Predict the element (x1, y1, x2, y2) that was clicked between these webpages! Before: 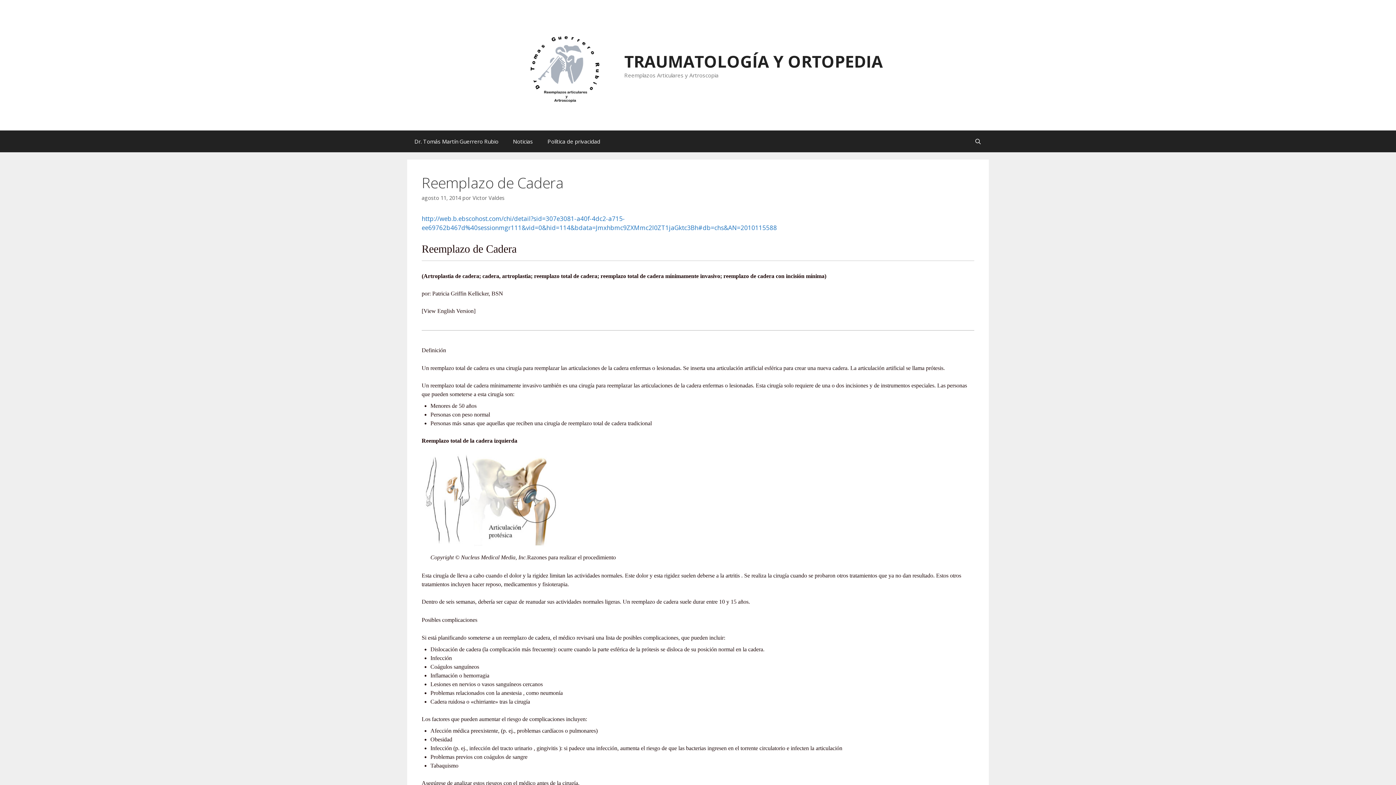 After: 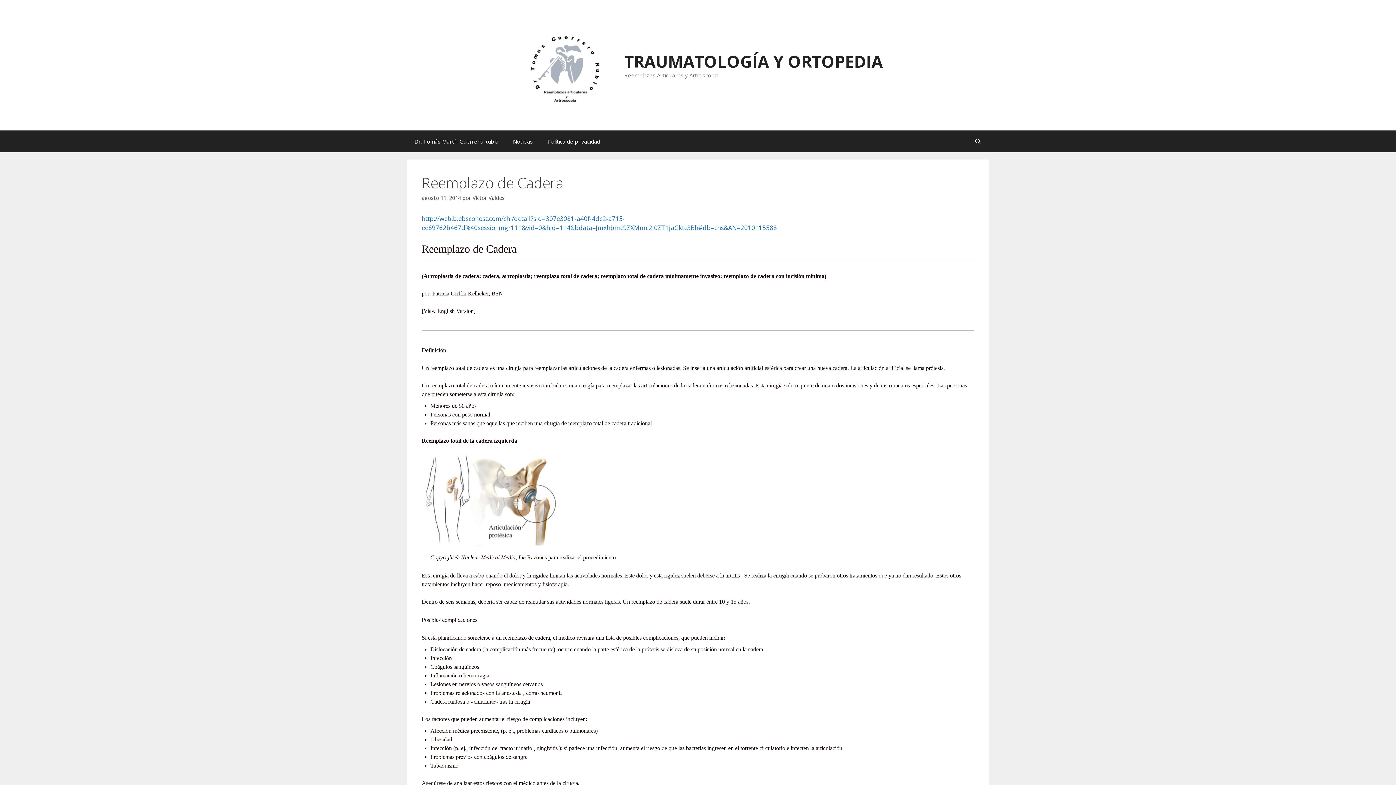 Action: label: Razones para realizar el procedimiento bbox: (527, 554, 616, 560)